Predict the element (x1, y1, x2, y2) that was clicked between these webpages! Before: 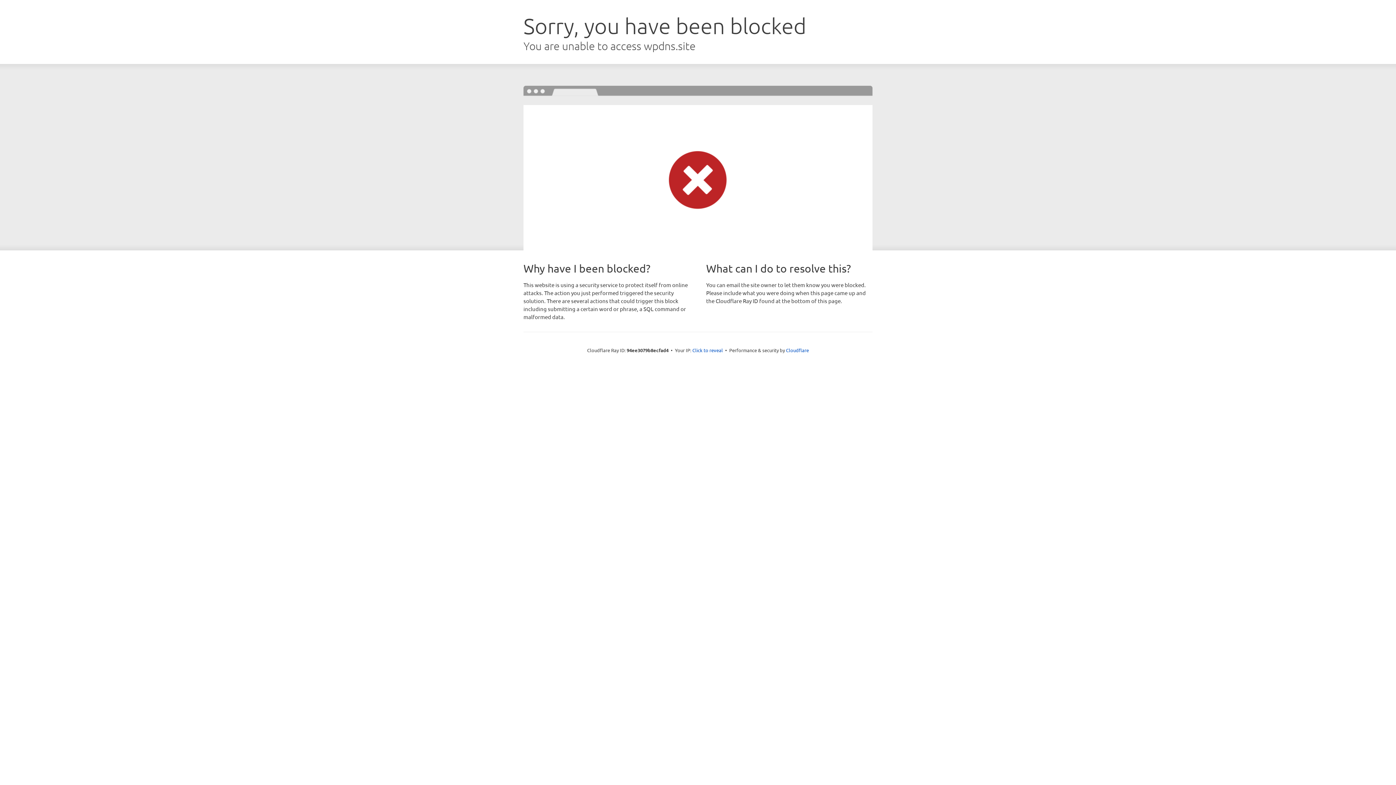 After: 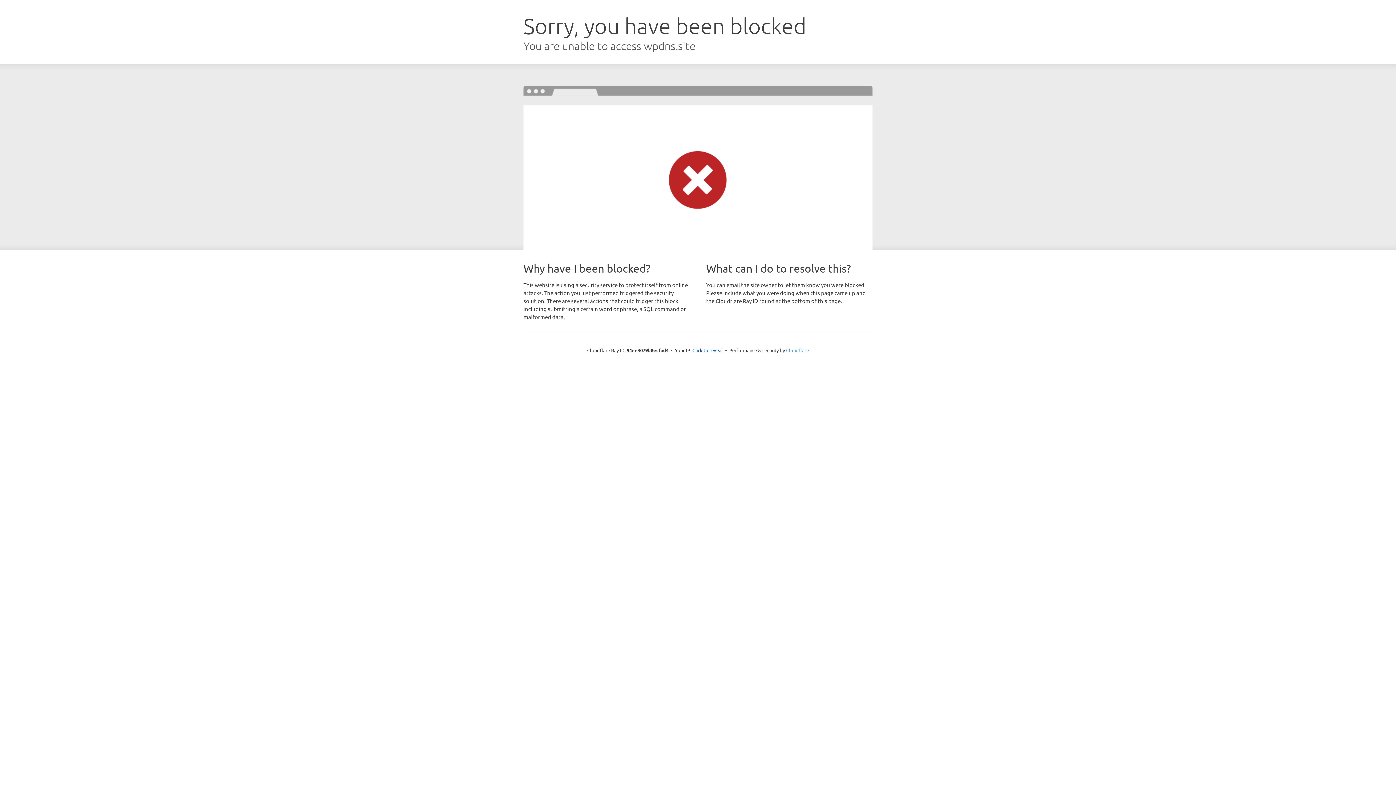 Action: bbox: (786, 347, 809, 353) label: Cloudflare